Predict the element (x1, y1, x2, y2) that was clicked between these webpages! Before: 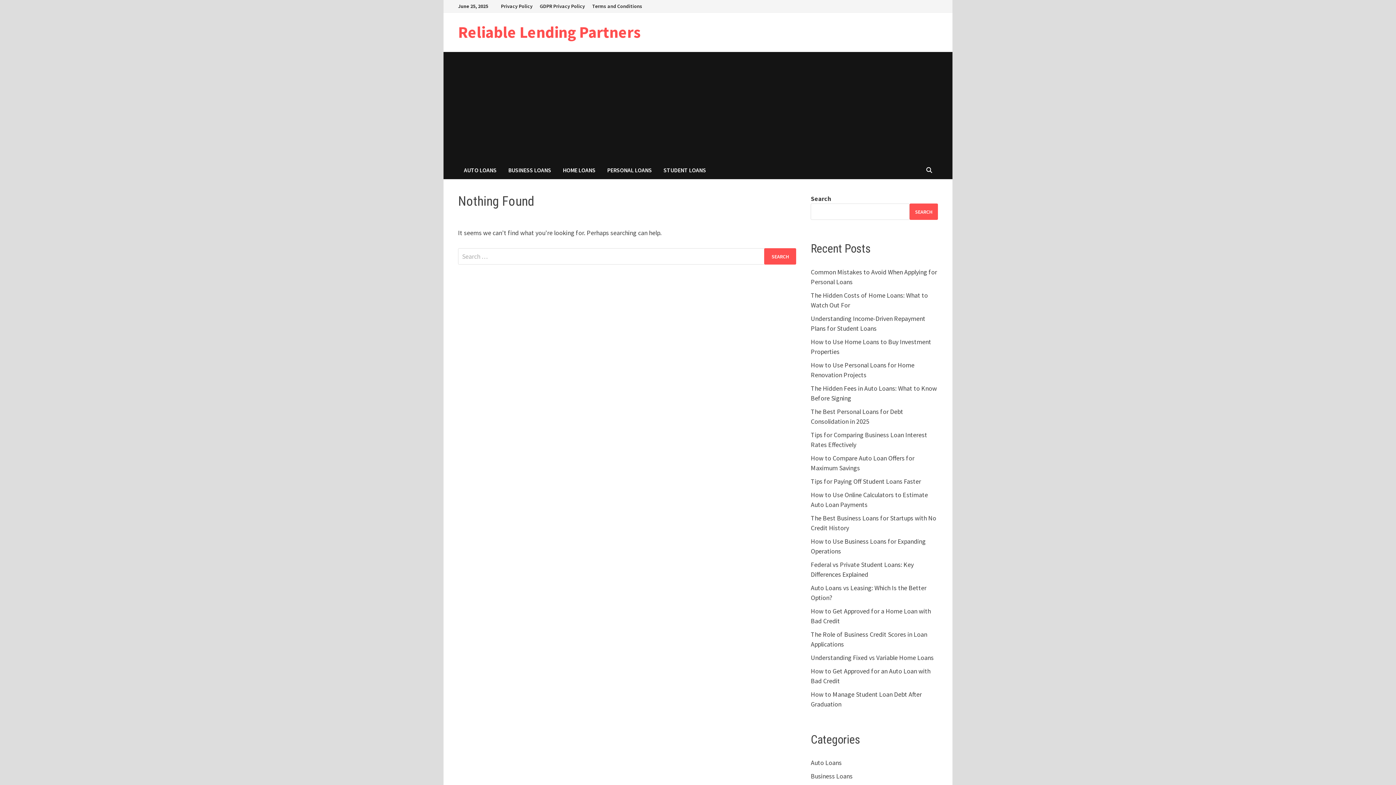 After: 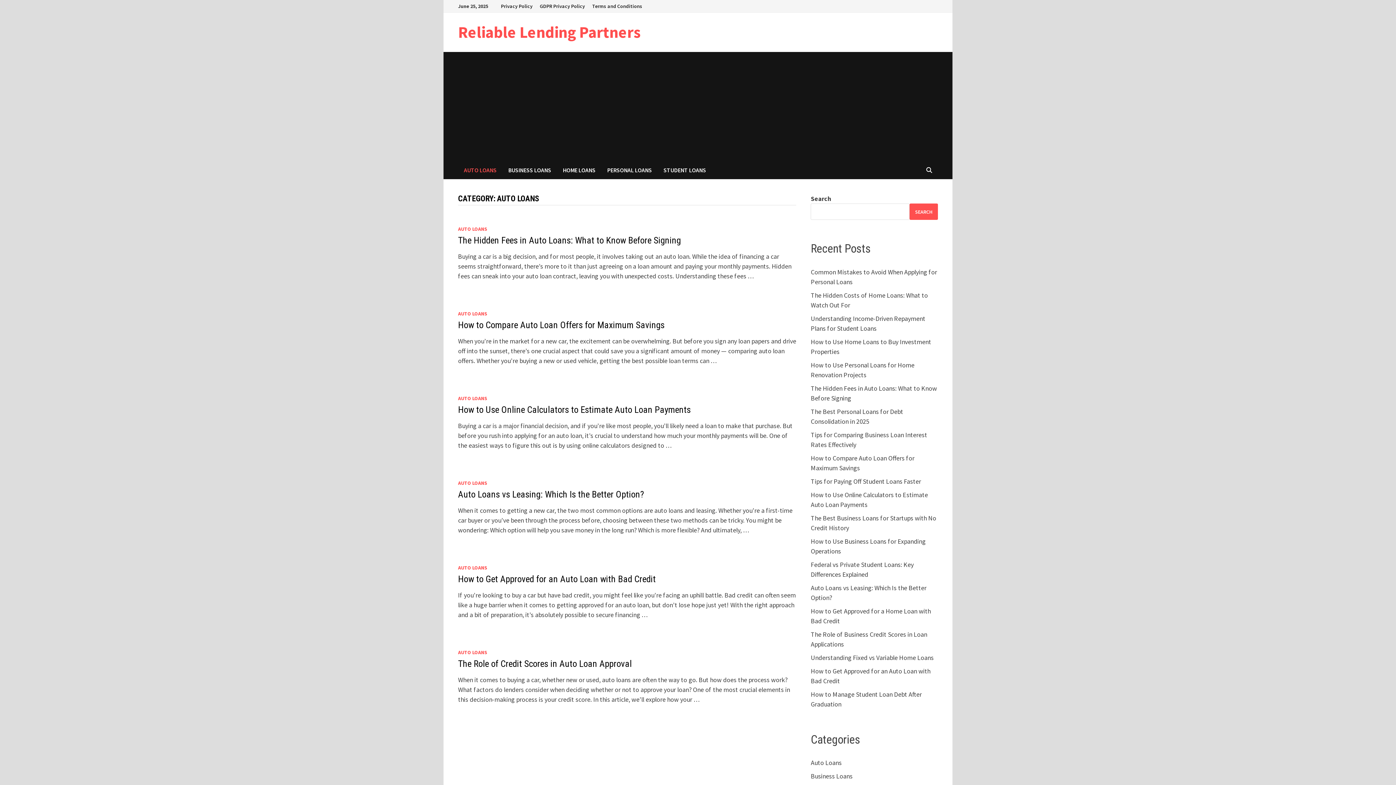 Action: label: Auto Loans bbox: (811, 758, 841, 767)